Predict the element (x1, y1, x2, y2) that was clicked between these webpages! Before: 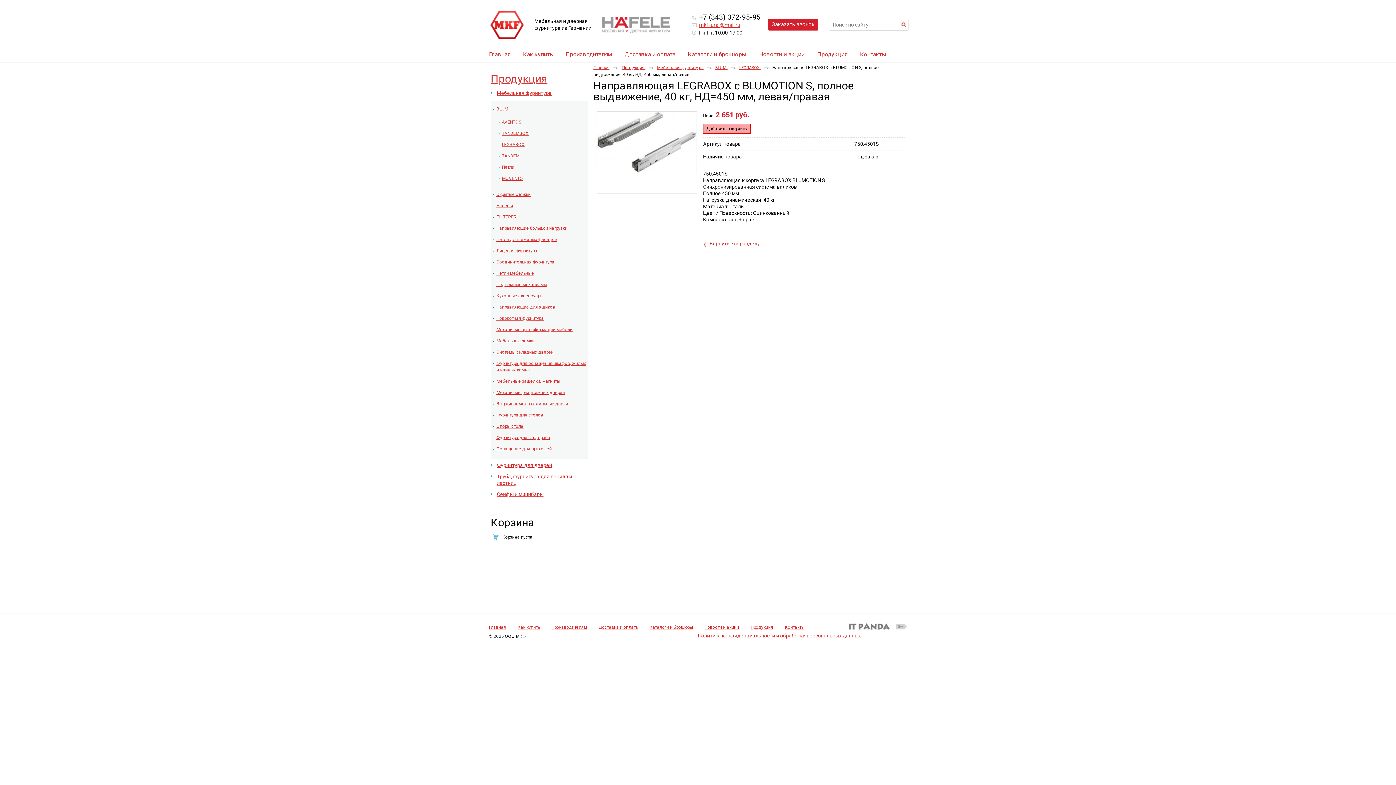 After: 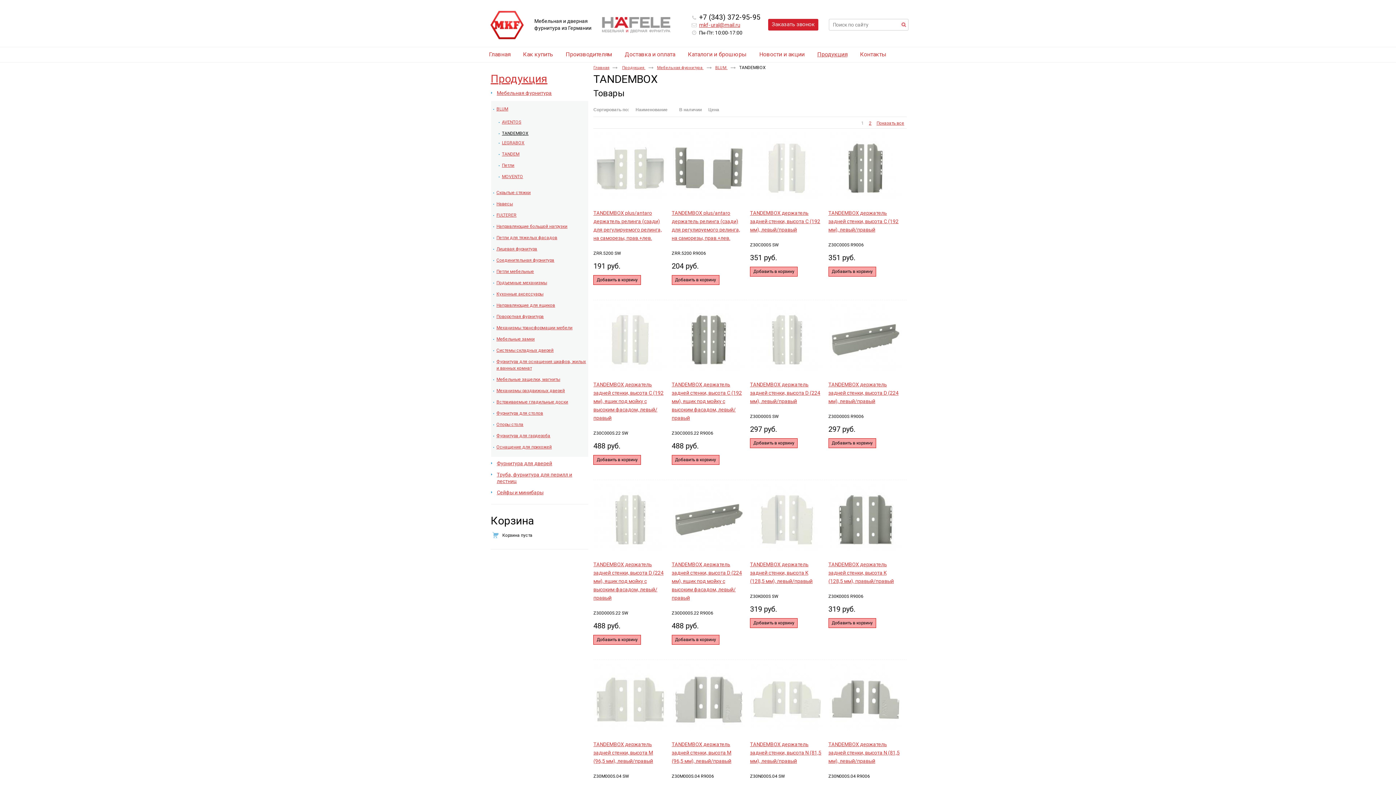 Action: label: TANDEMBOX bbox: (502, 132, 529, 137)